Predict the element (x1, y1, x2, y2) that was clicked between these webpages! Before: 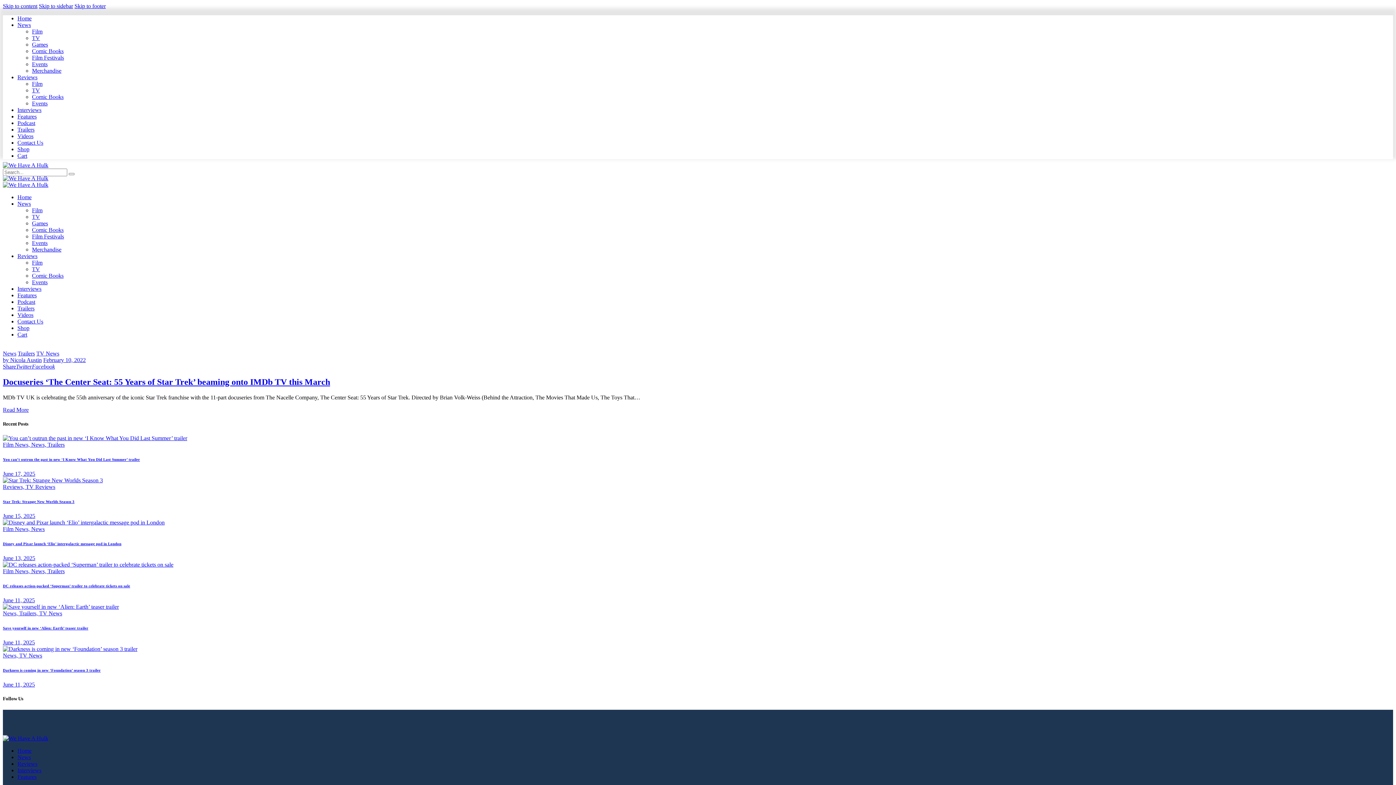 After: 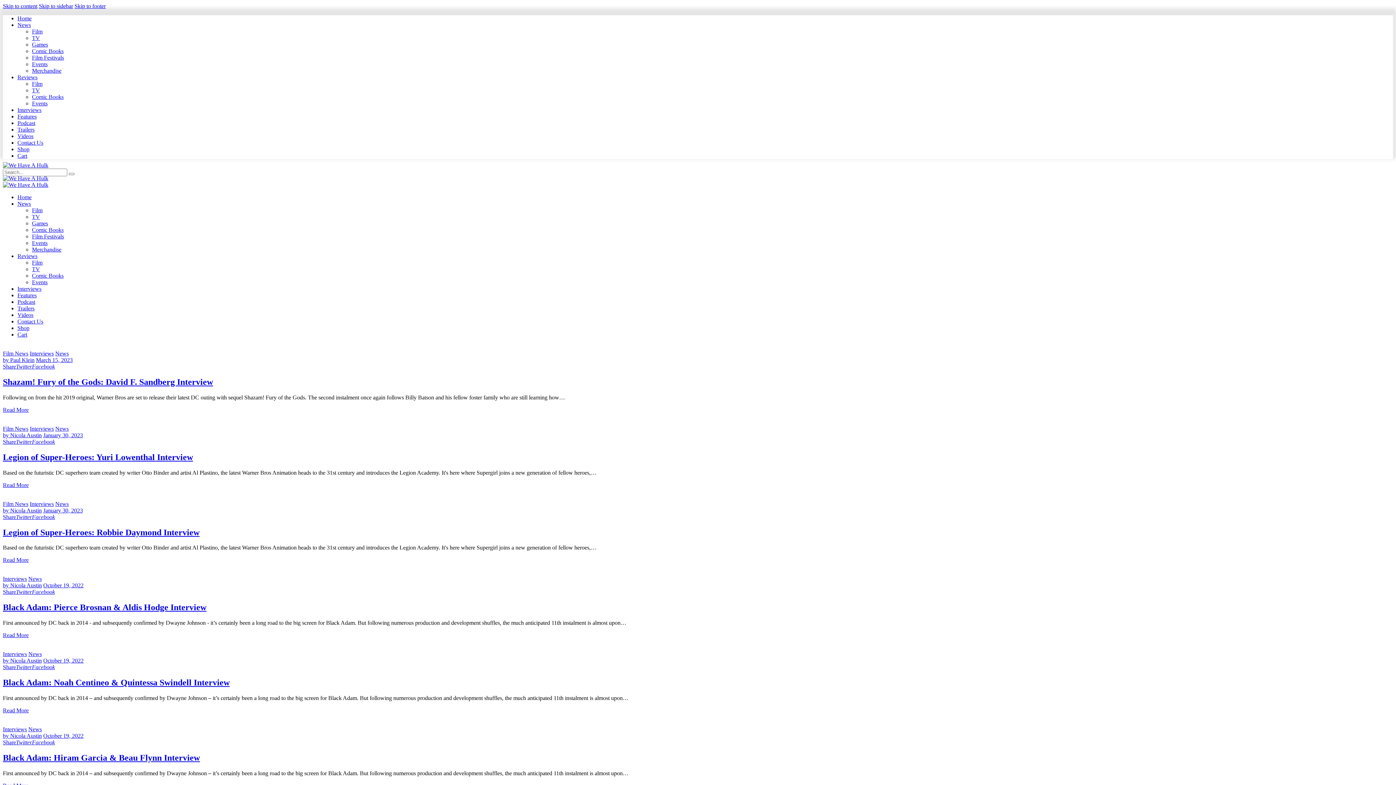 Action: label: Interviews bbox: (17, 285, 41, 292)